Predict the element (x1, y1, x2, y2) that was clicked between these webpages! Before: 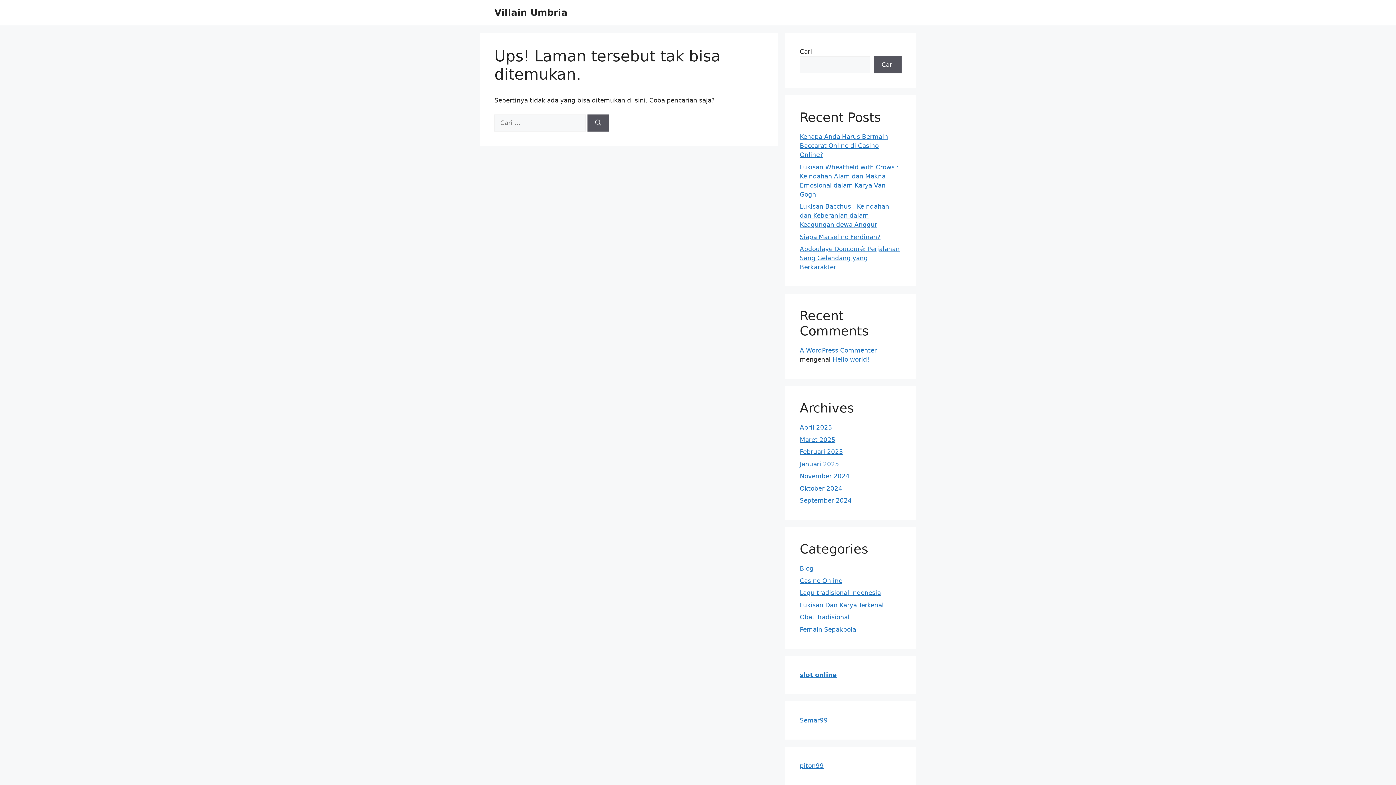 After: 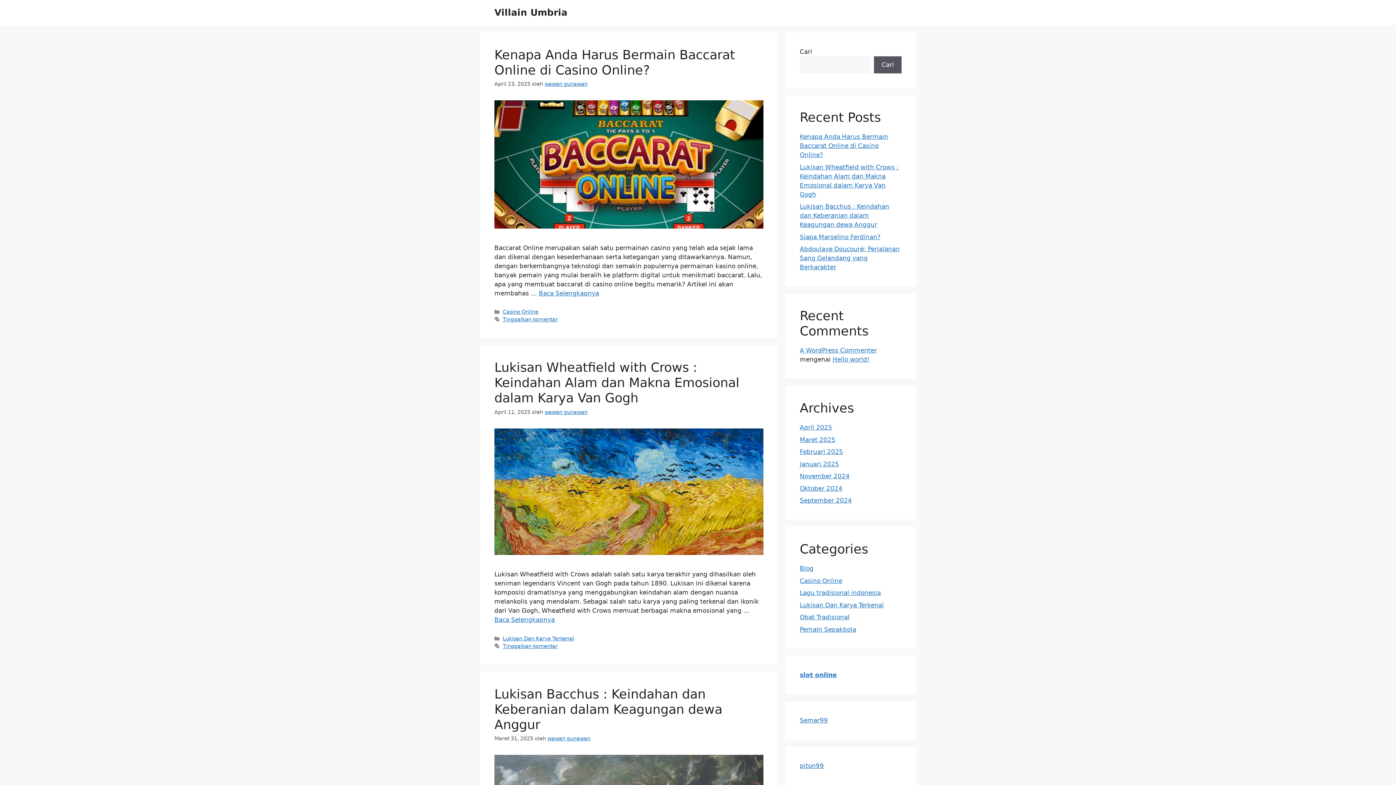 Action: bbox: (494, 7, 567, 17) label: Villain Umbria